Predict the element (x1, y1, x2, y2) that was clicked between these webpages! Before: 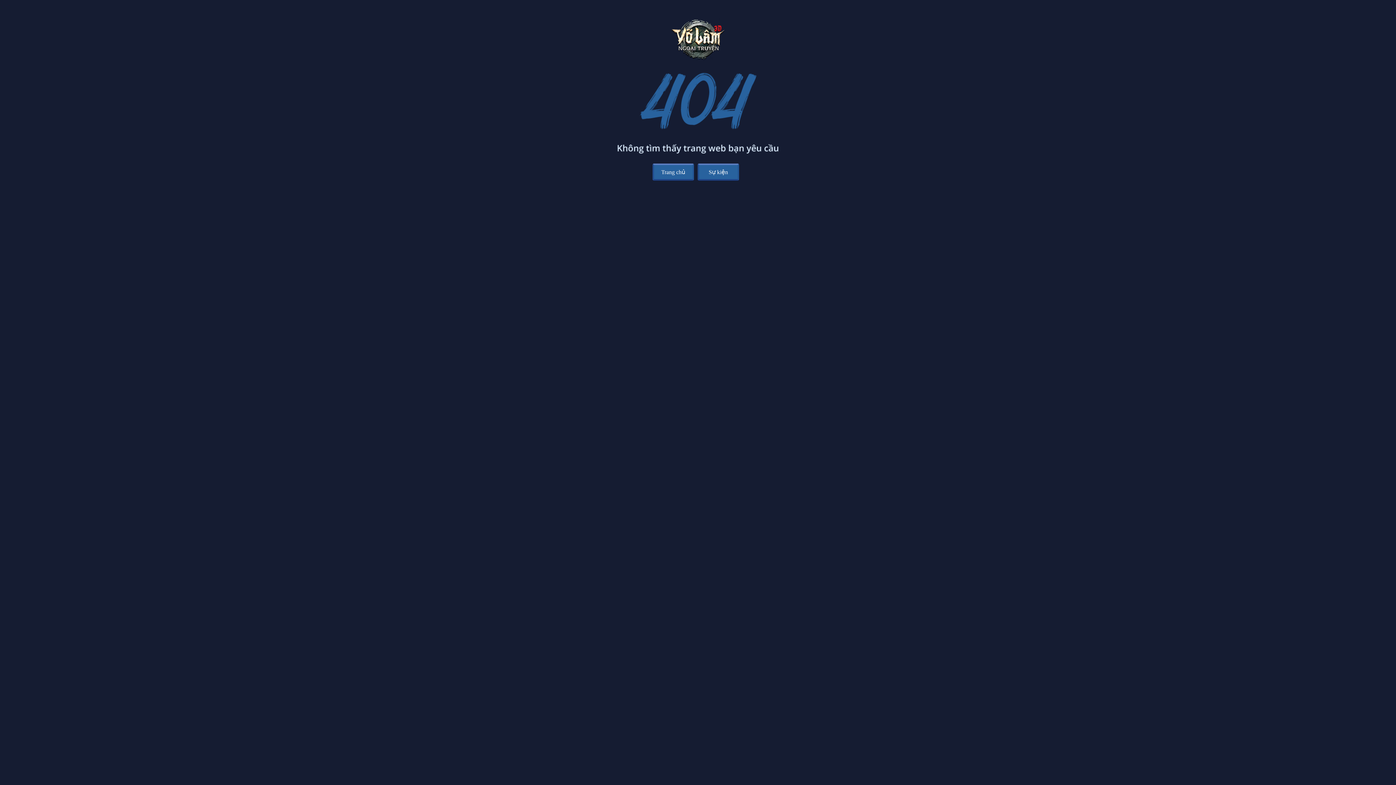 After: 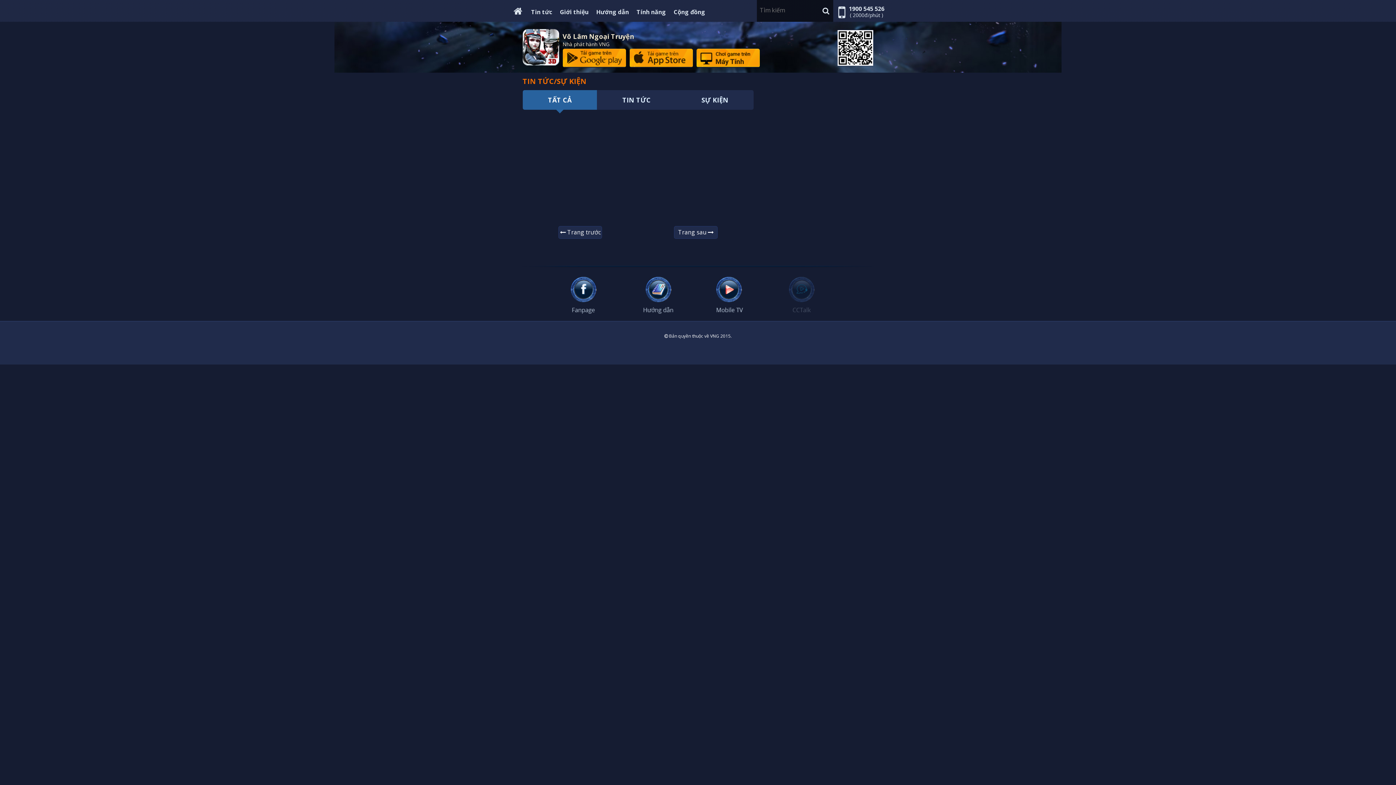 Action: bbox: (697, 163, 739, 180) label: Sự kiện